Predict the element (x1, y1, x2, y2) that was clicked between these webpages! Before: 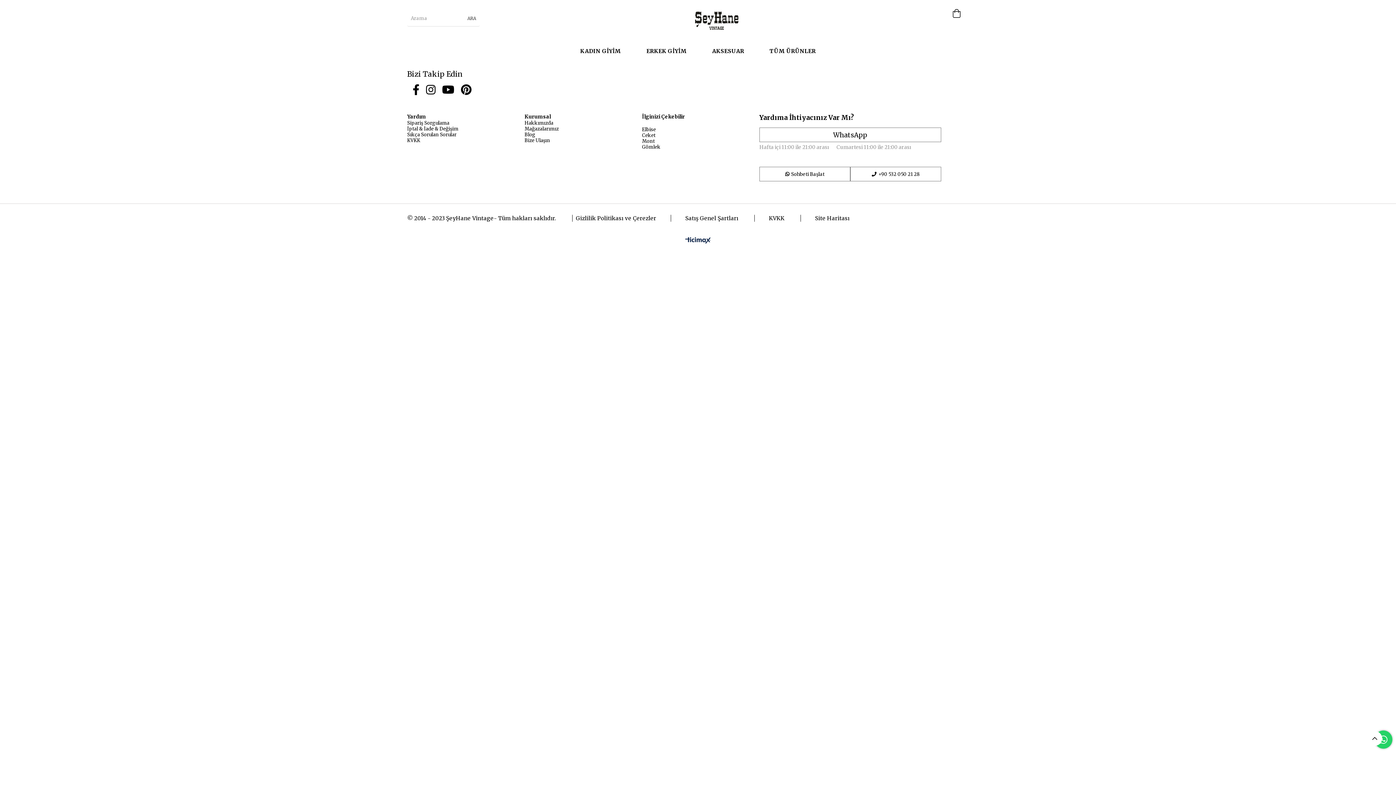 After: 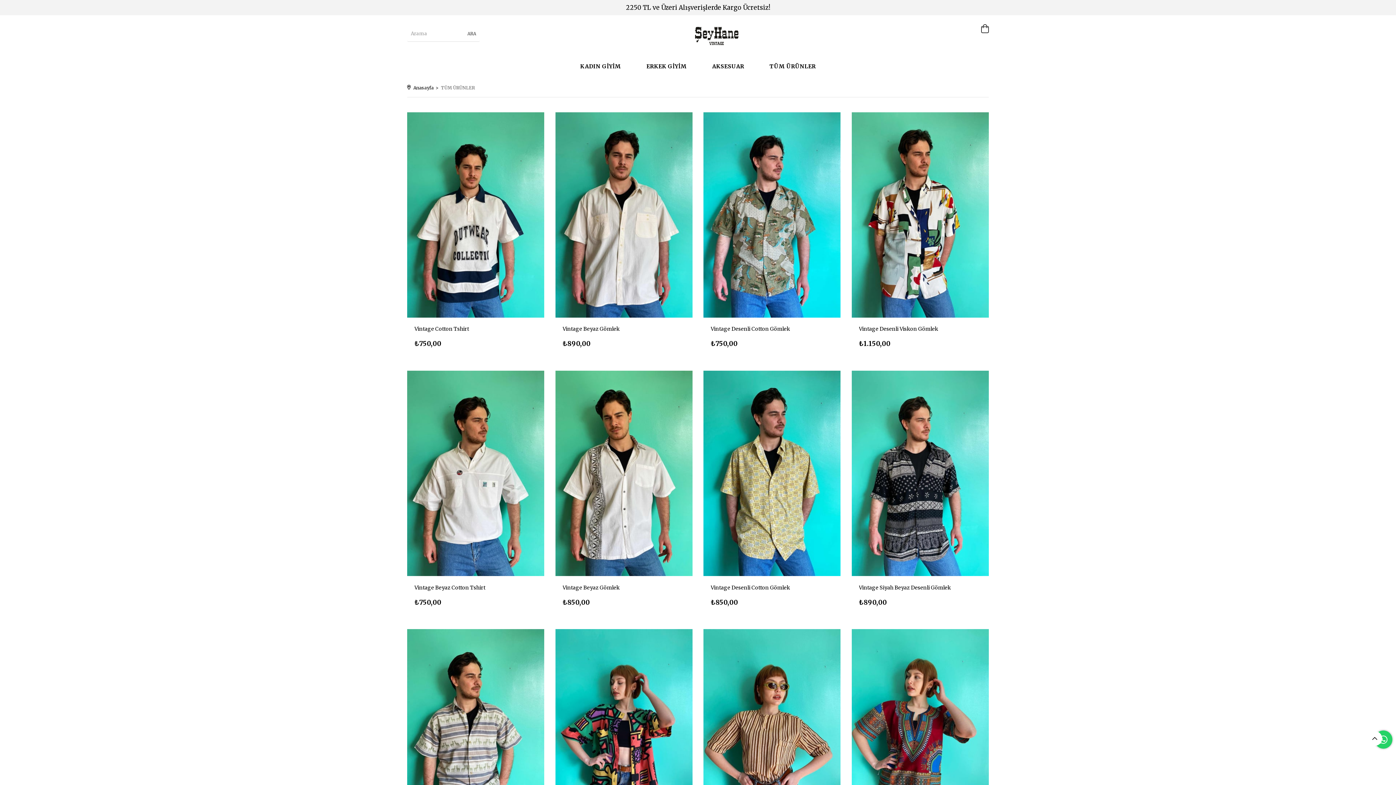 Action: label: TÜM ÜRÜNLER bbox: (757, 40, 828, 61)